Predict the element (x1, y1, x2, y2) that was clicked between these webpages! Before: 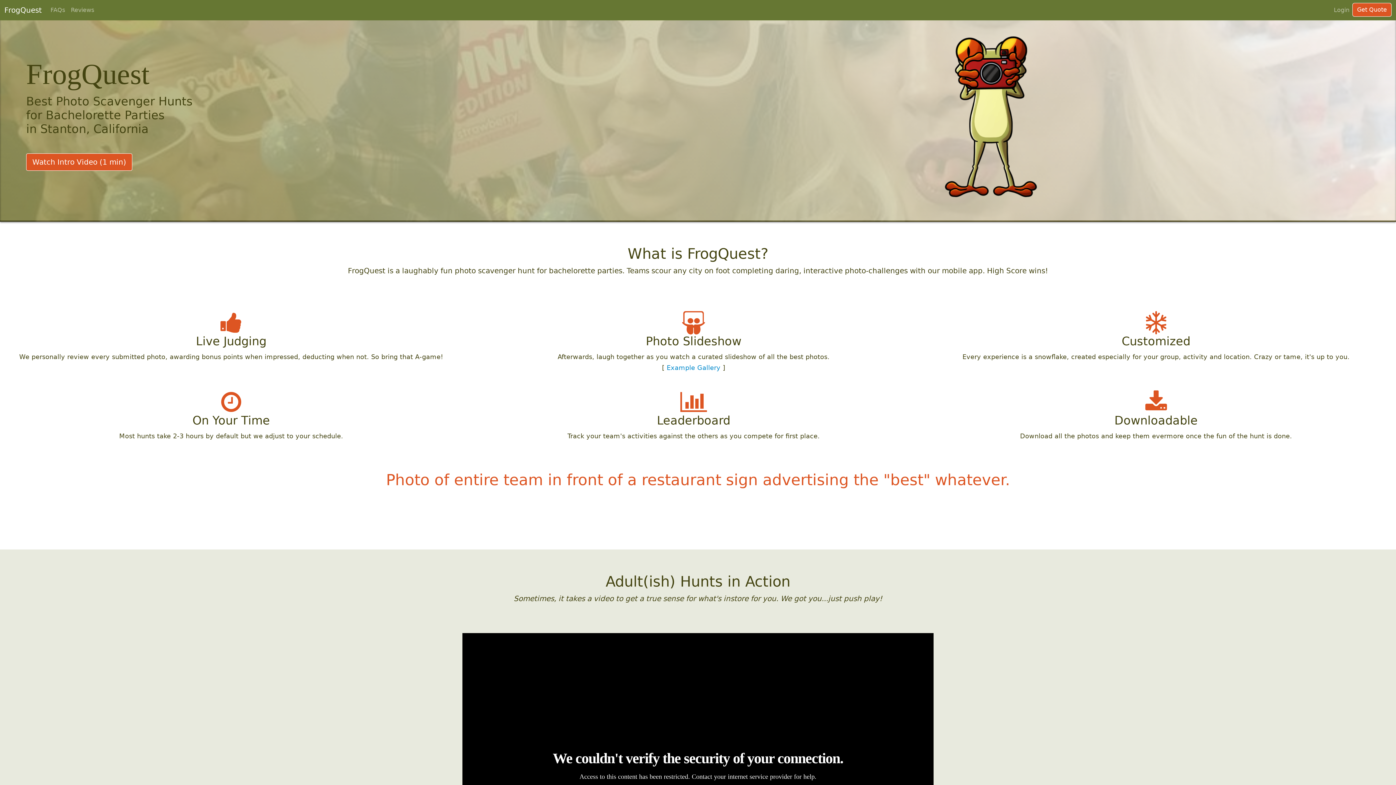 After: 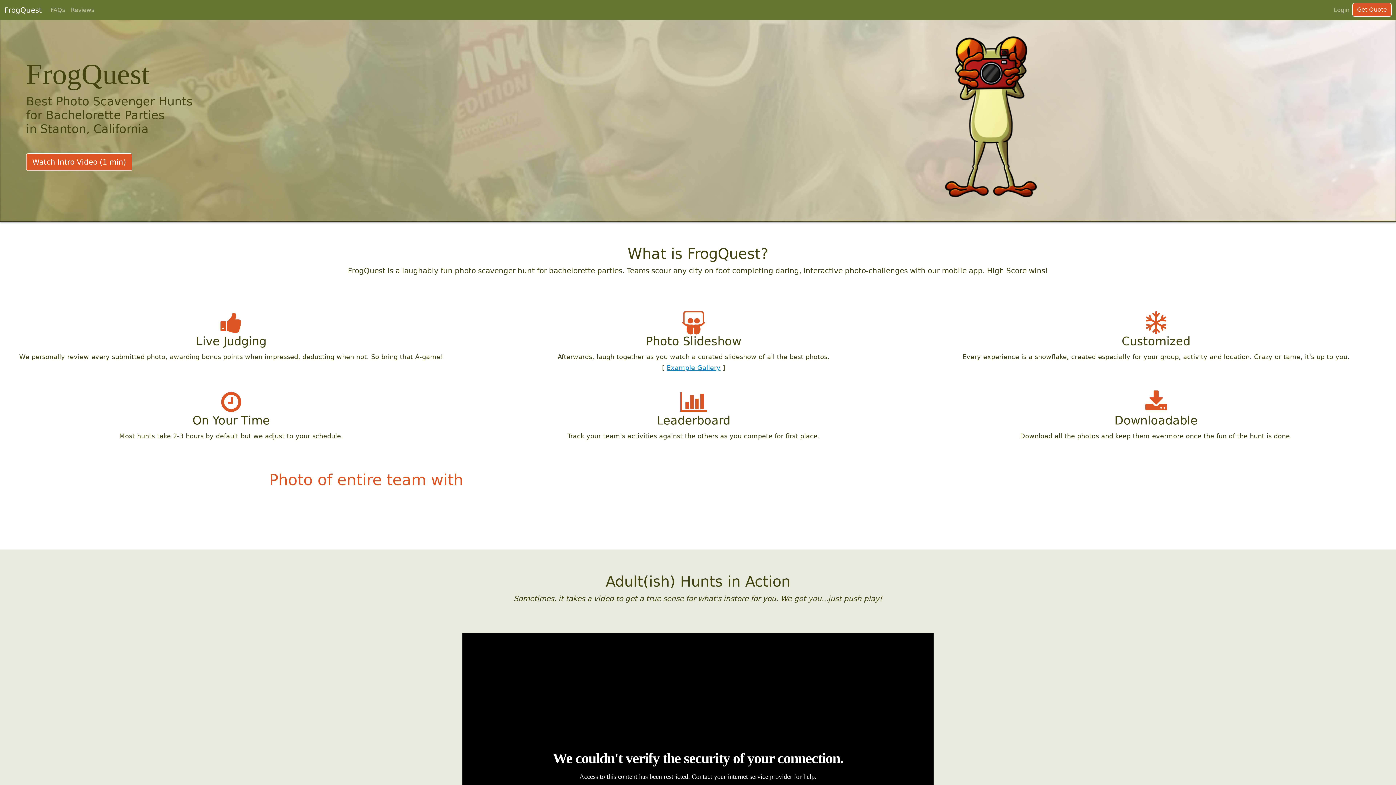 Action: bbox: (666, 364, 720, 371) label: Example Gallery